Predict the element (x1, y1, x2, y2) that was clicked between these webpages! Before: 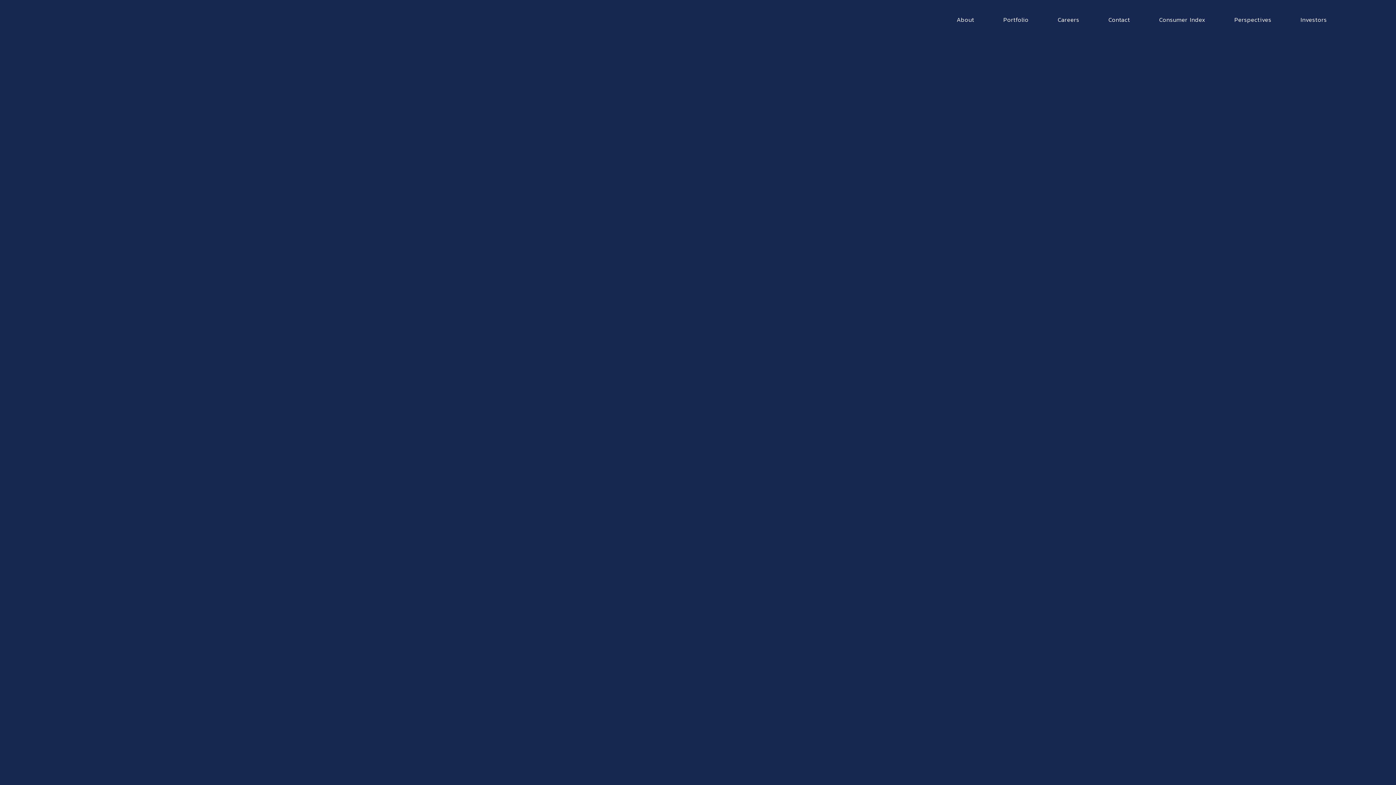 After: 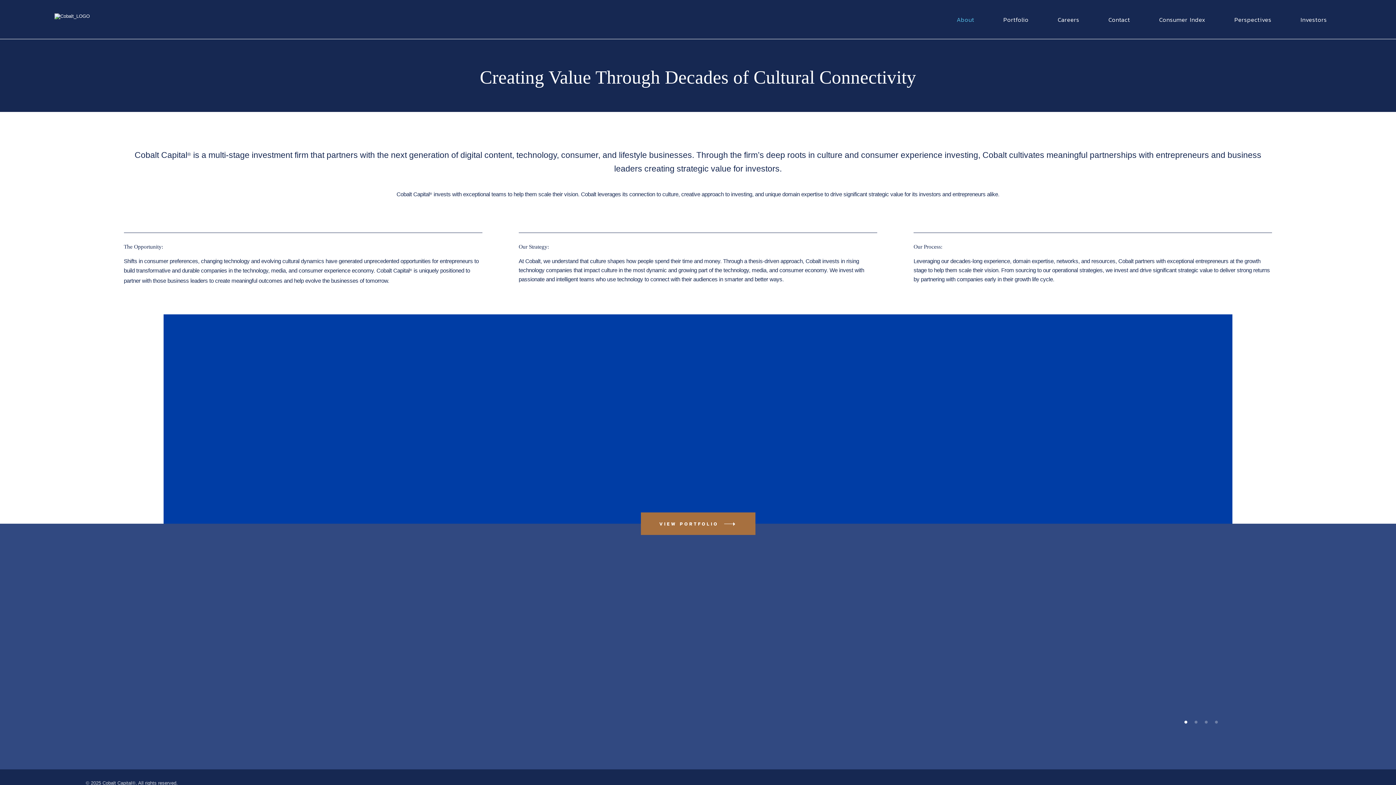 Action: label: About bbox: (942, 0, 989, 38)